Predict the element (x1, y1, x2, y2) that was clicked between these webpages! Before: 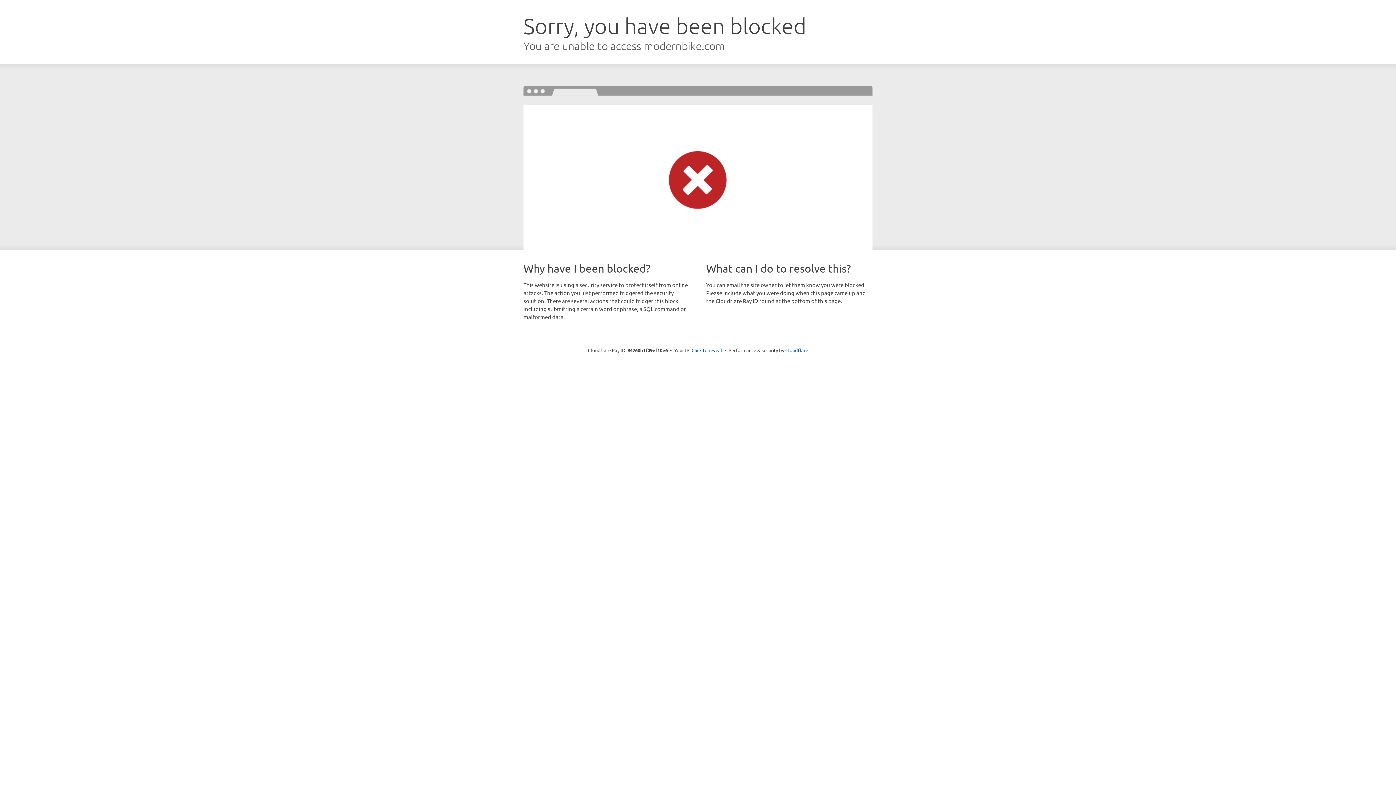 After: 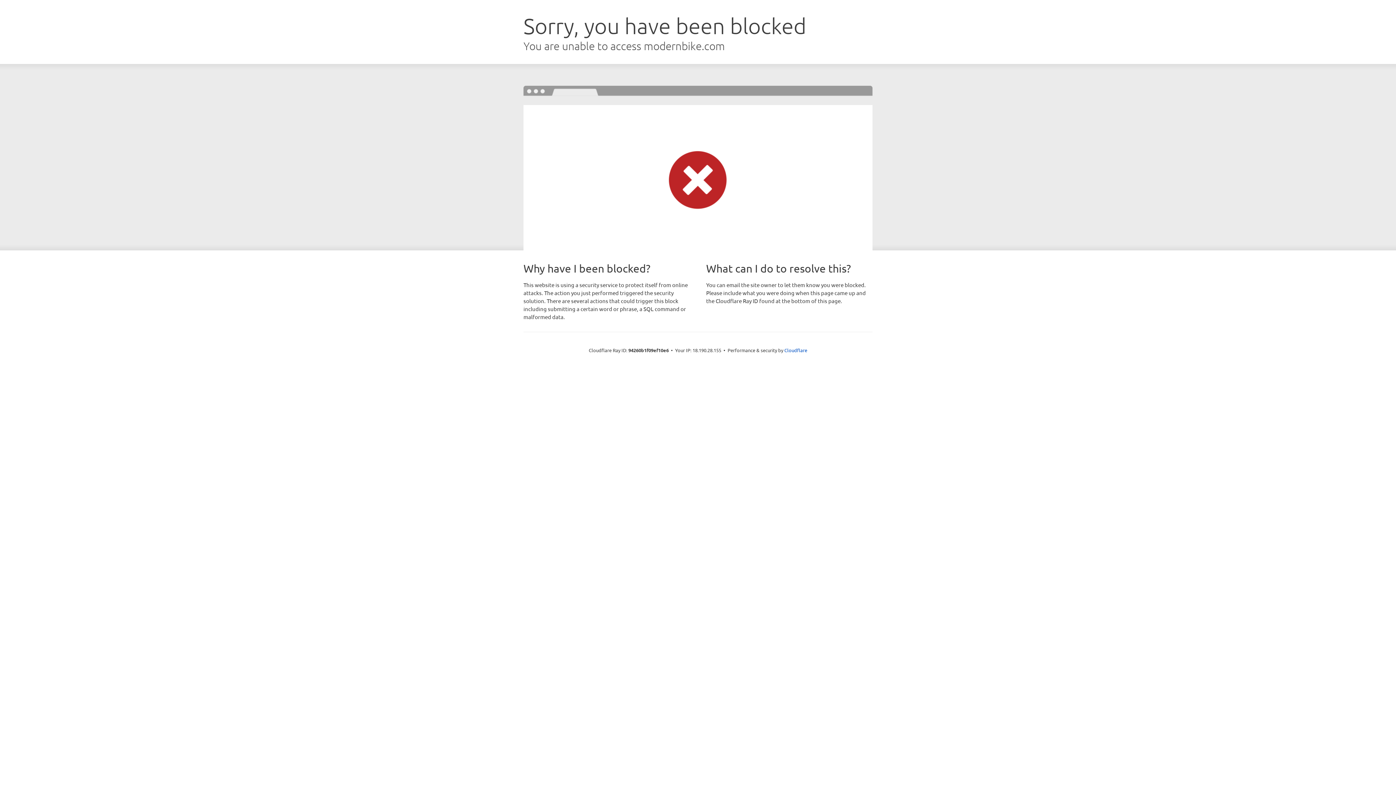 Action: bbox: (691, 346, 722, 353) label: Click to reveal